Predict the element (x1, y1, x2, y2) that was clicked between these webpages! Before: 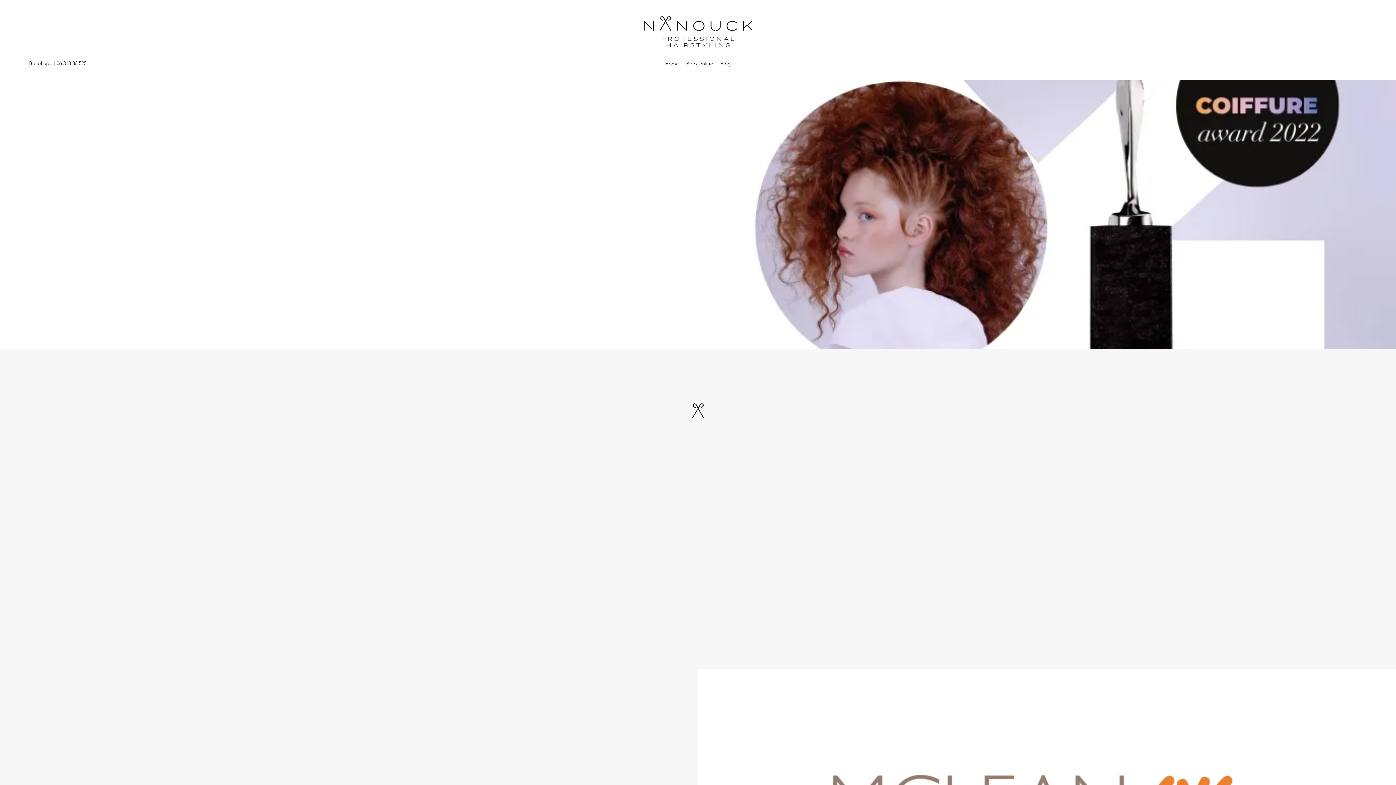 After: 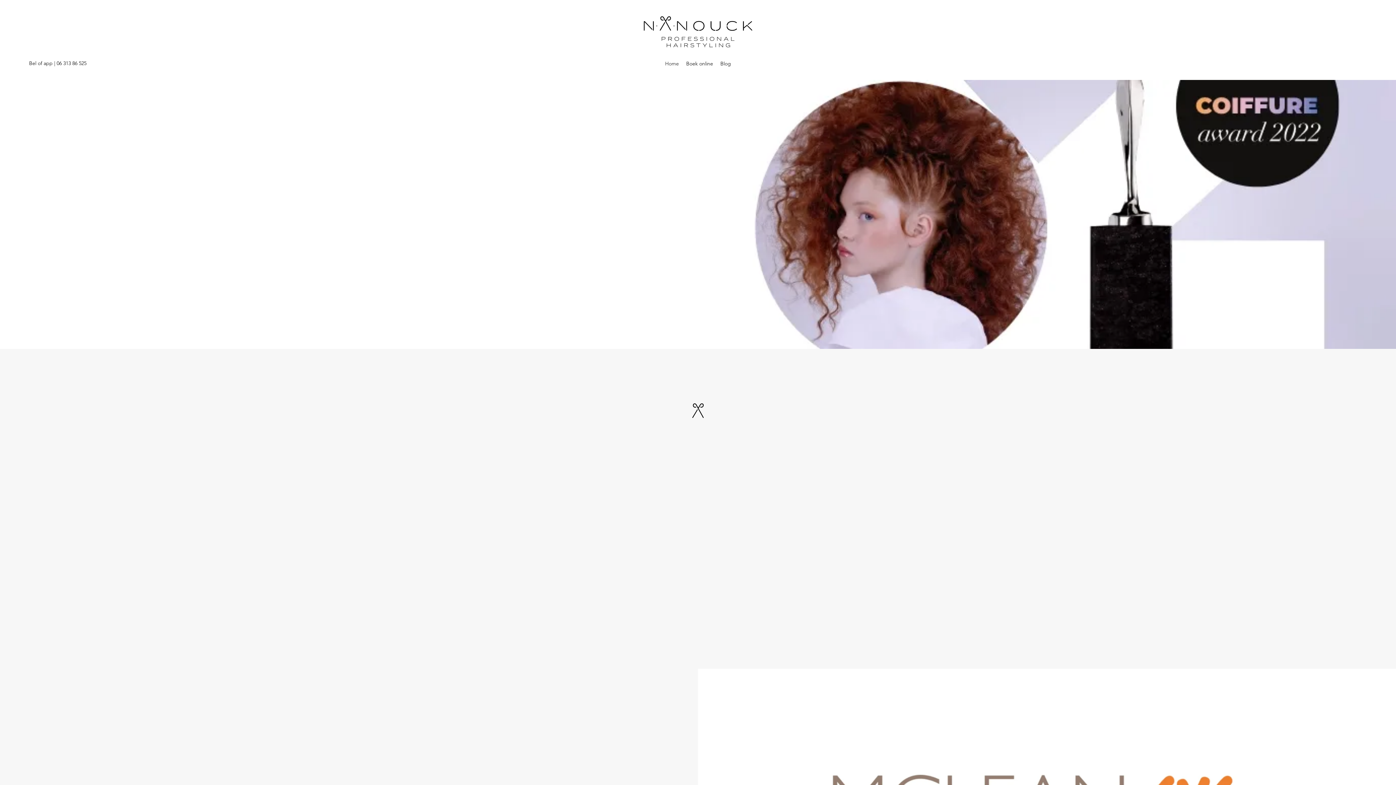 Action: bbox: (644, 16, 752, 47)